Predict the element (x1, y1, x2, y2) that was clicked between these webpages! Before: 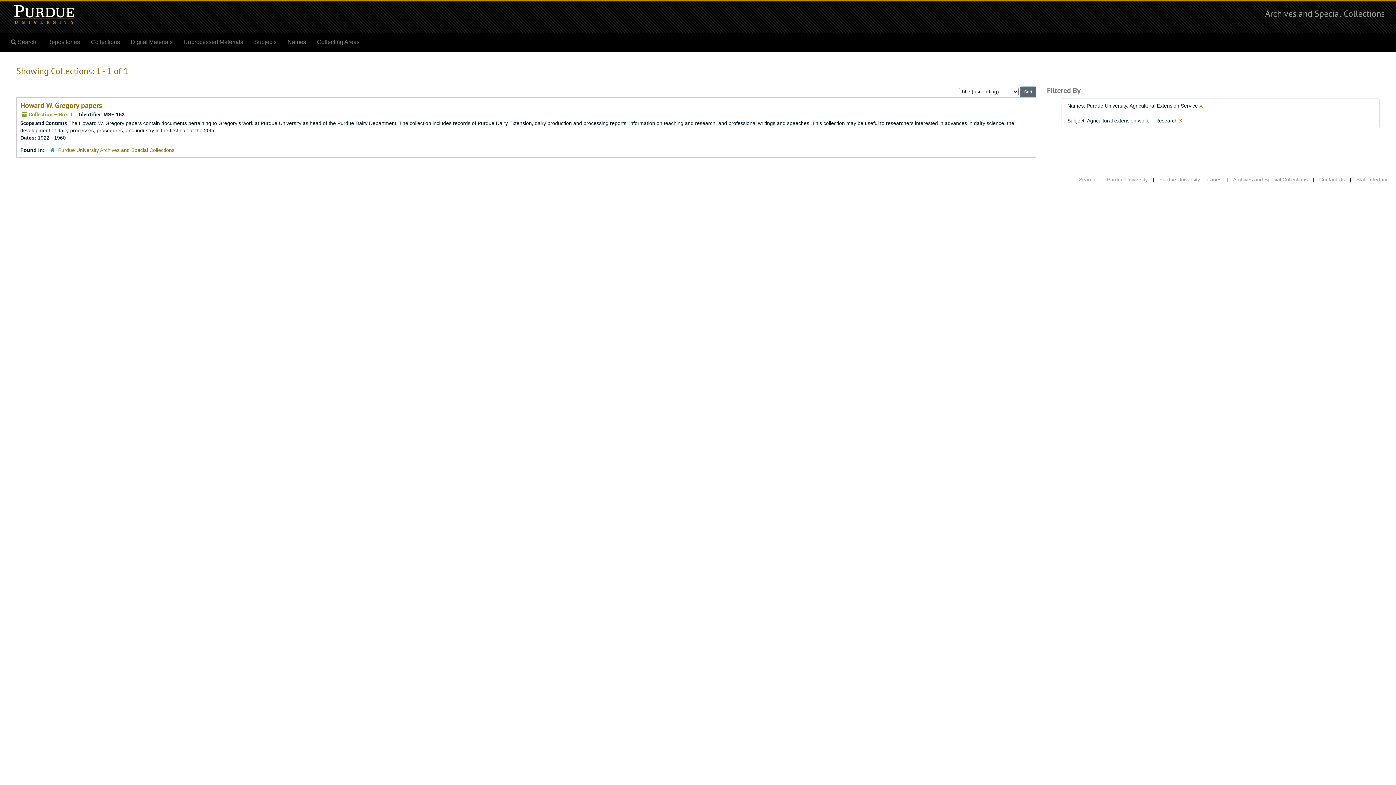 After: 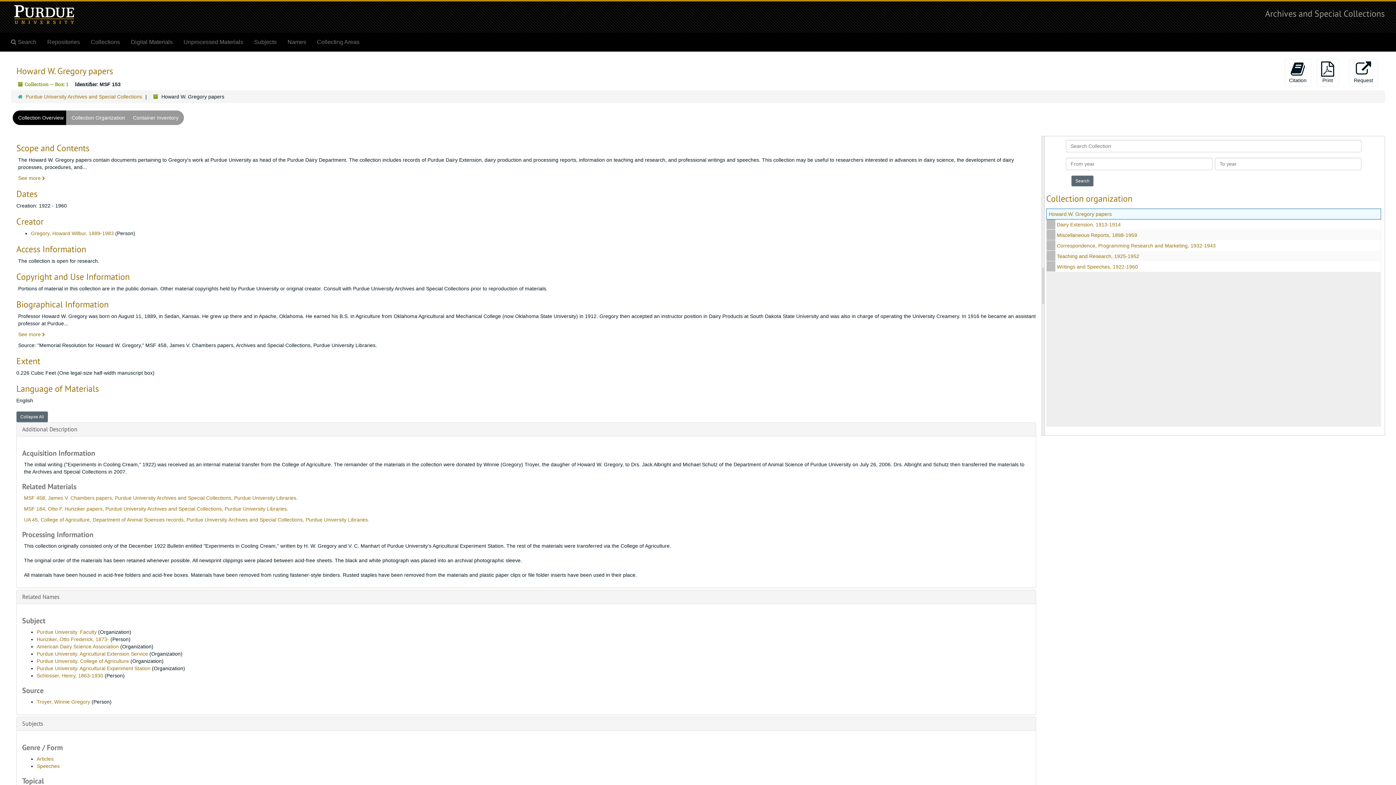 Action: label: Howard W. Gregory papers bbox: (20, 100, 101, 110)